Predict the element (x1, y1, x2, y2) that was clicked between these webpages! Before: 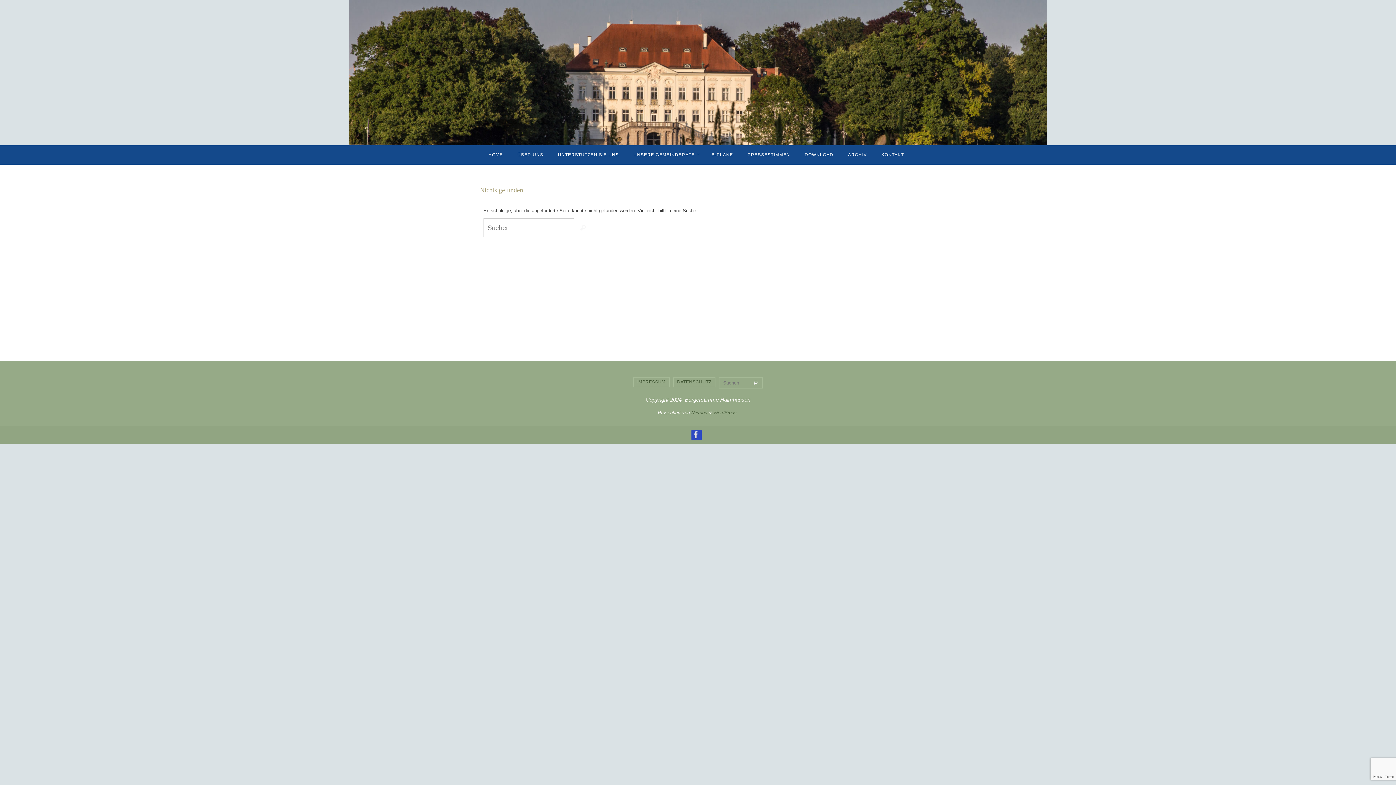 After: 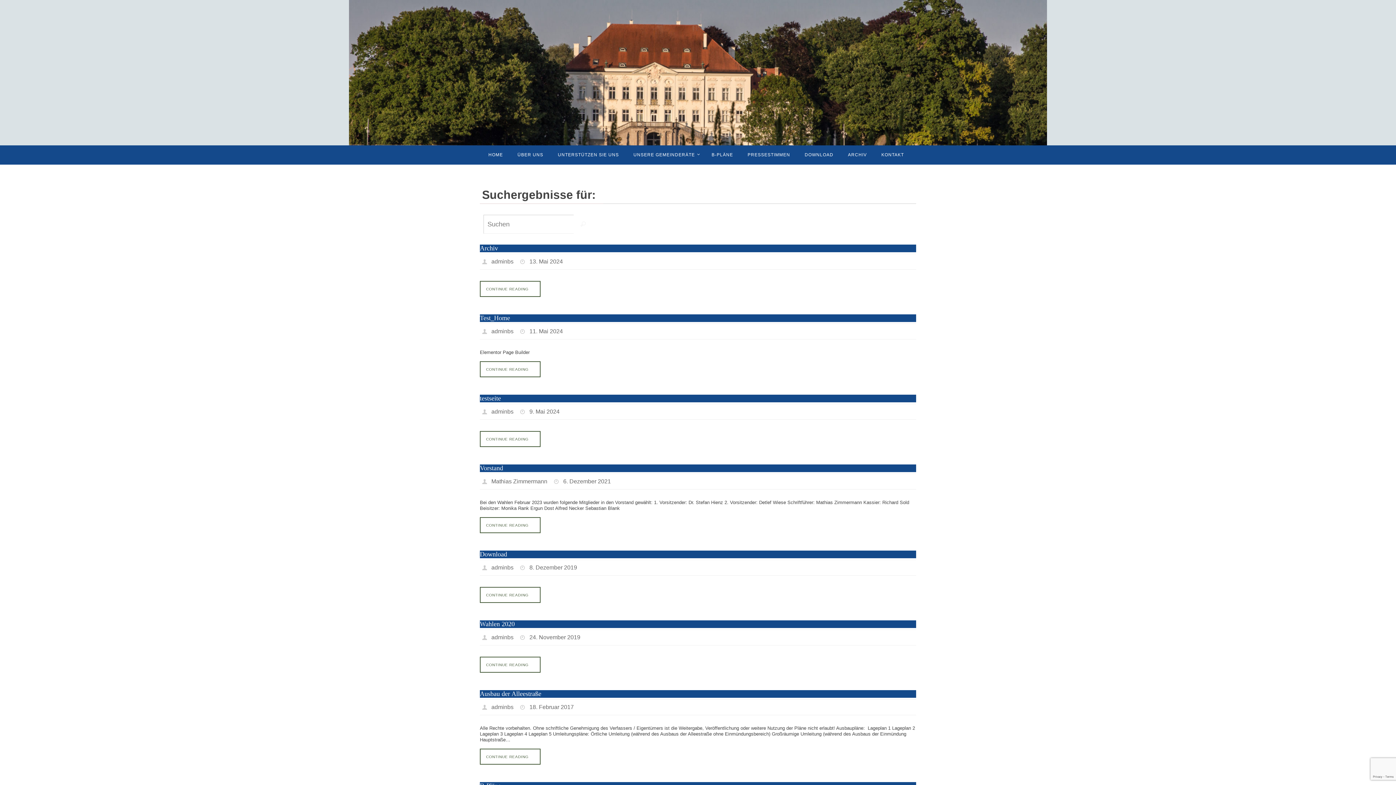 Action: label: Suchen bbox: (573, 218, 592, 237)